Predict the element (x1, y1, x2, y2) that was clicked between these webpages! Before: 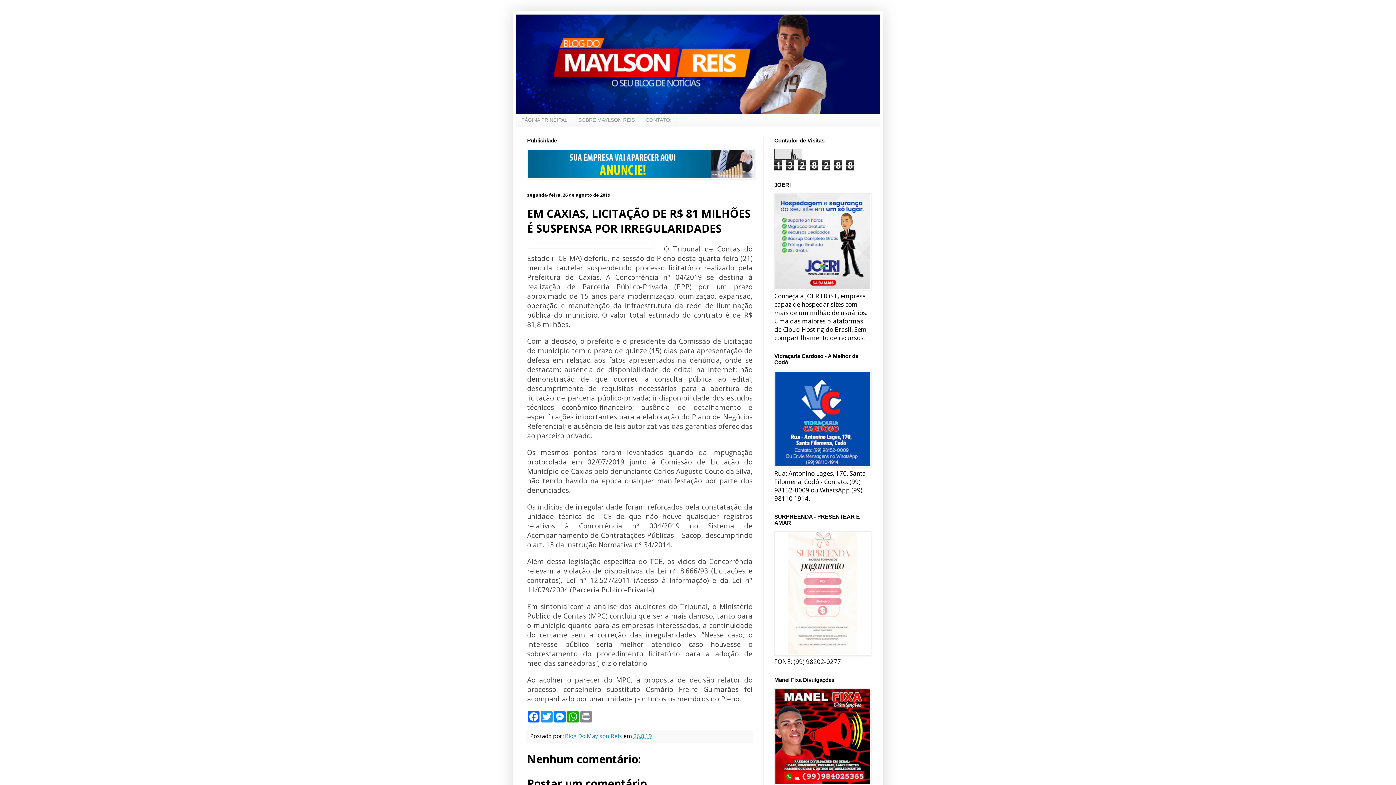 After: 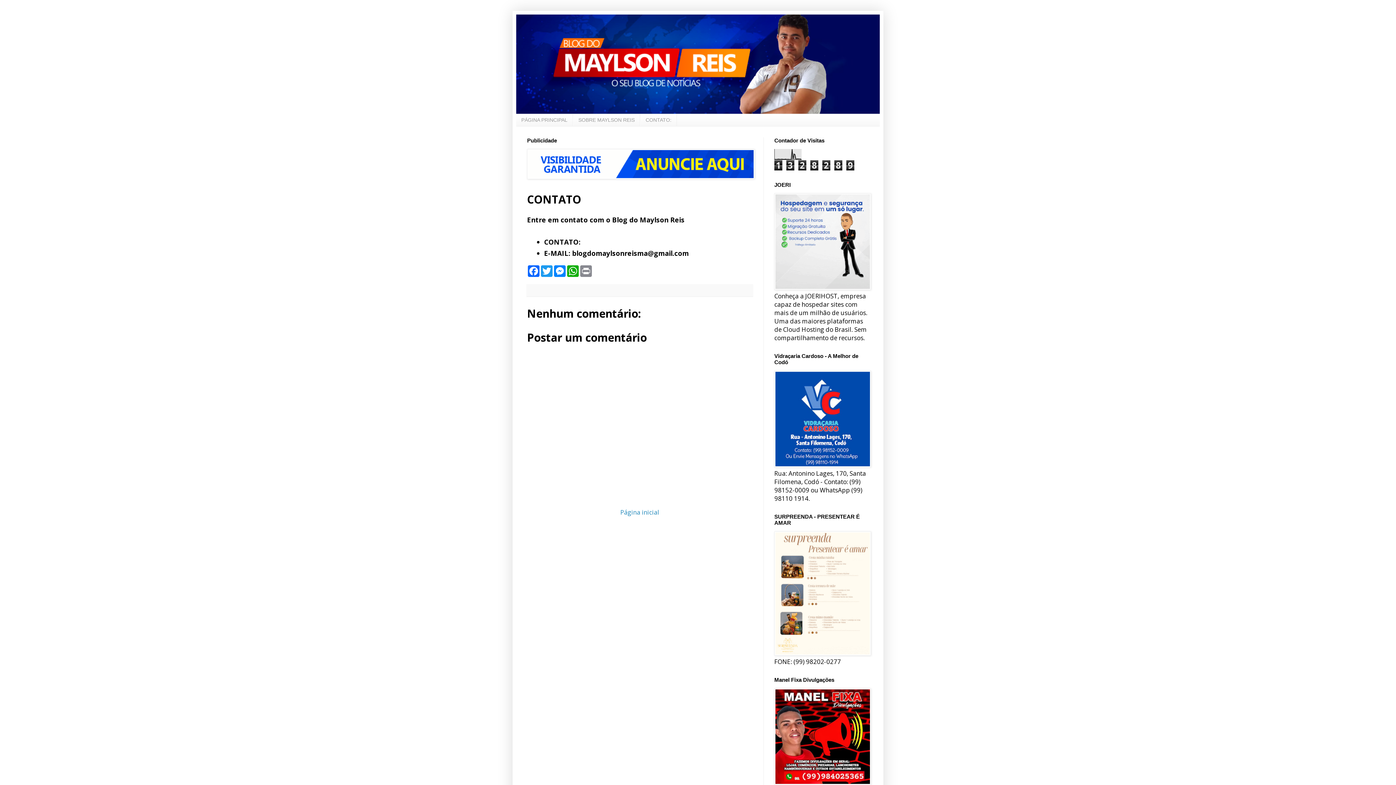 Action: bbox: (640, 114, 677, 126) label: CONTATO: